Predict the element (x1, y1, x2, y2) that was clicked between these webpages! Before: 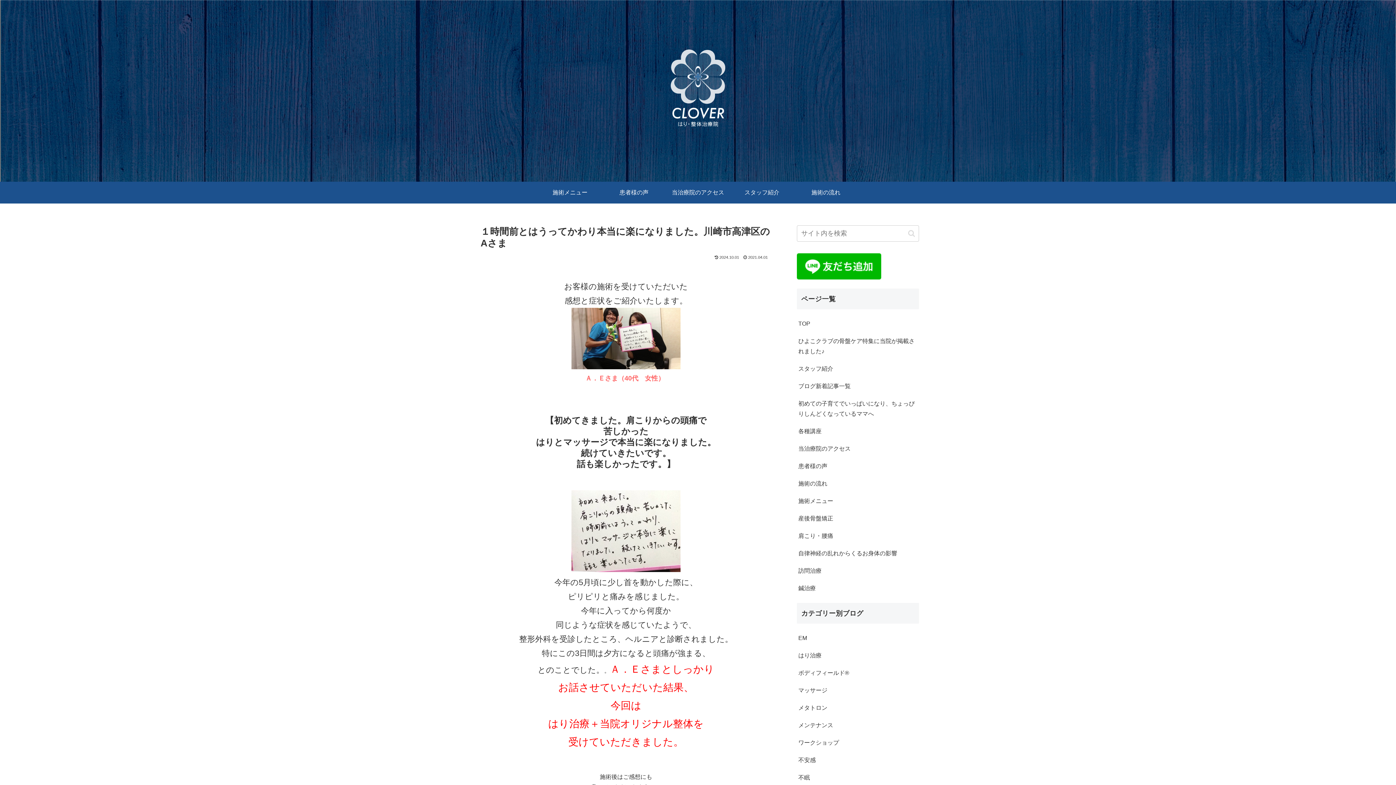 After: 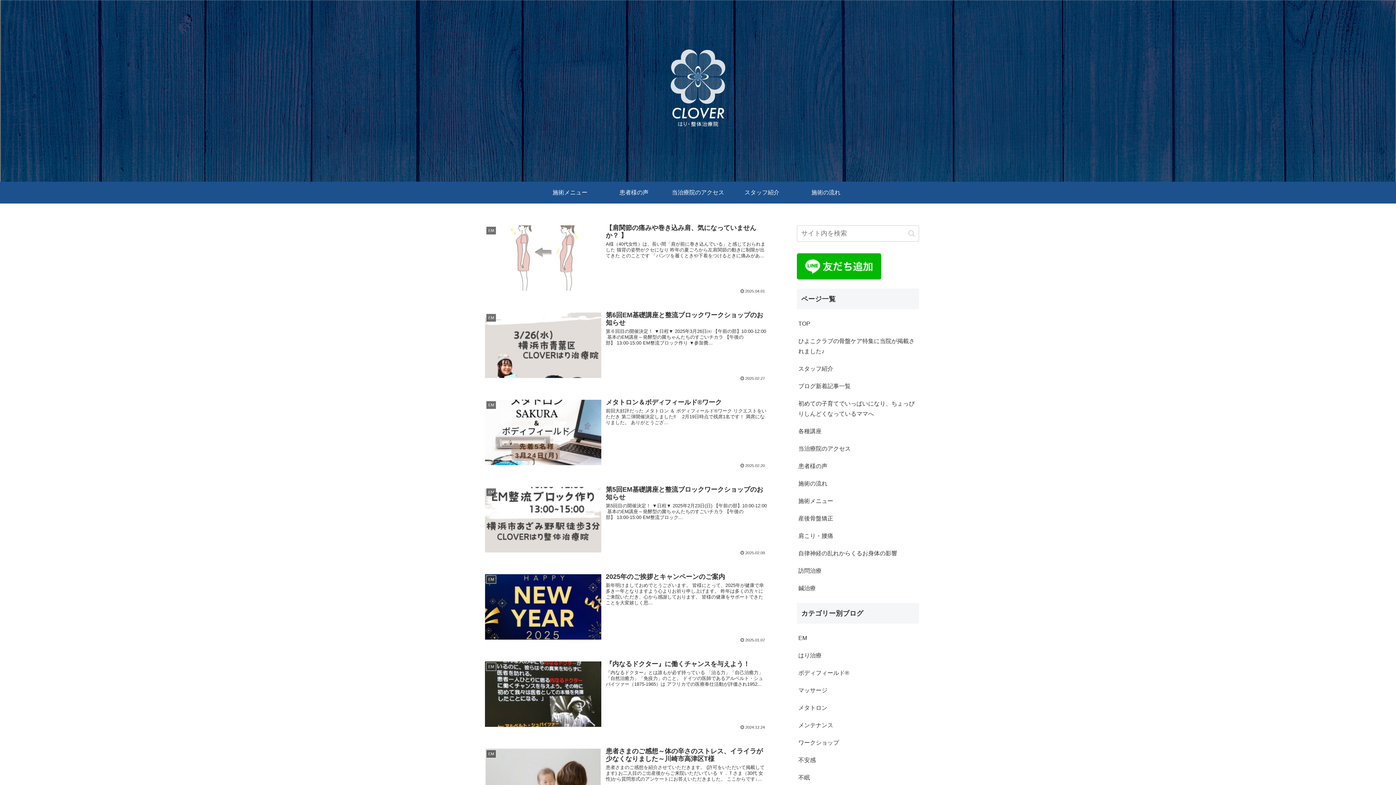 Action: label: ブログ新着記事一覧 bbox: (797, 377, 919, 395)